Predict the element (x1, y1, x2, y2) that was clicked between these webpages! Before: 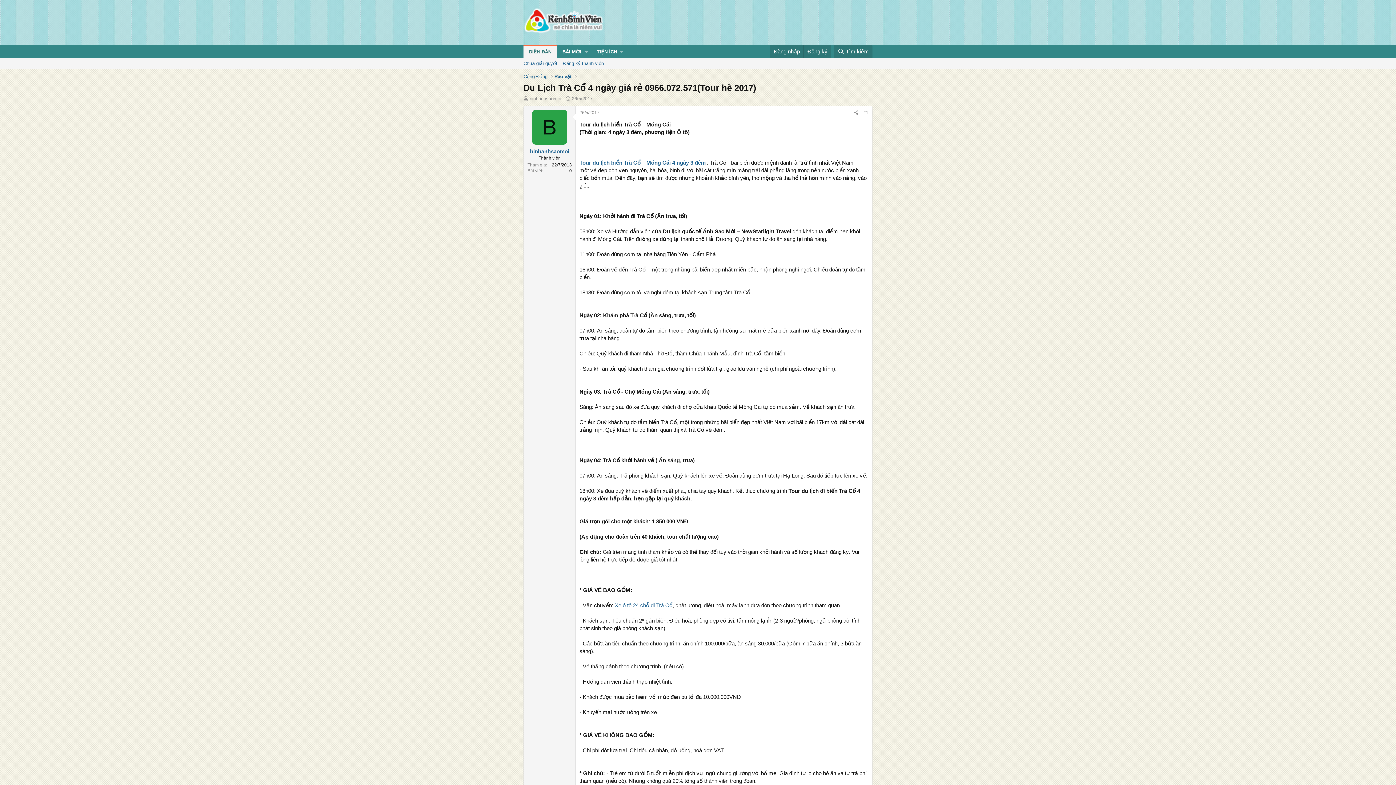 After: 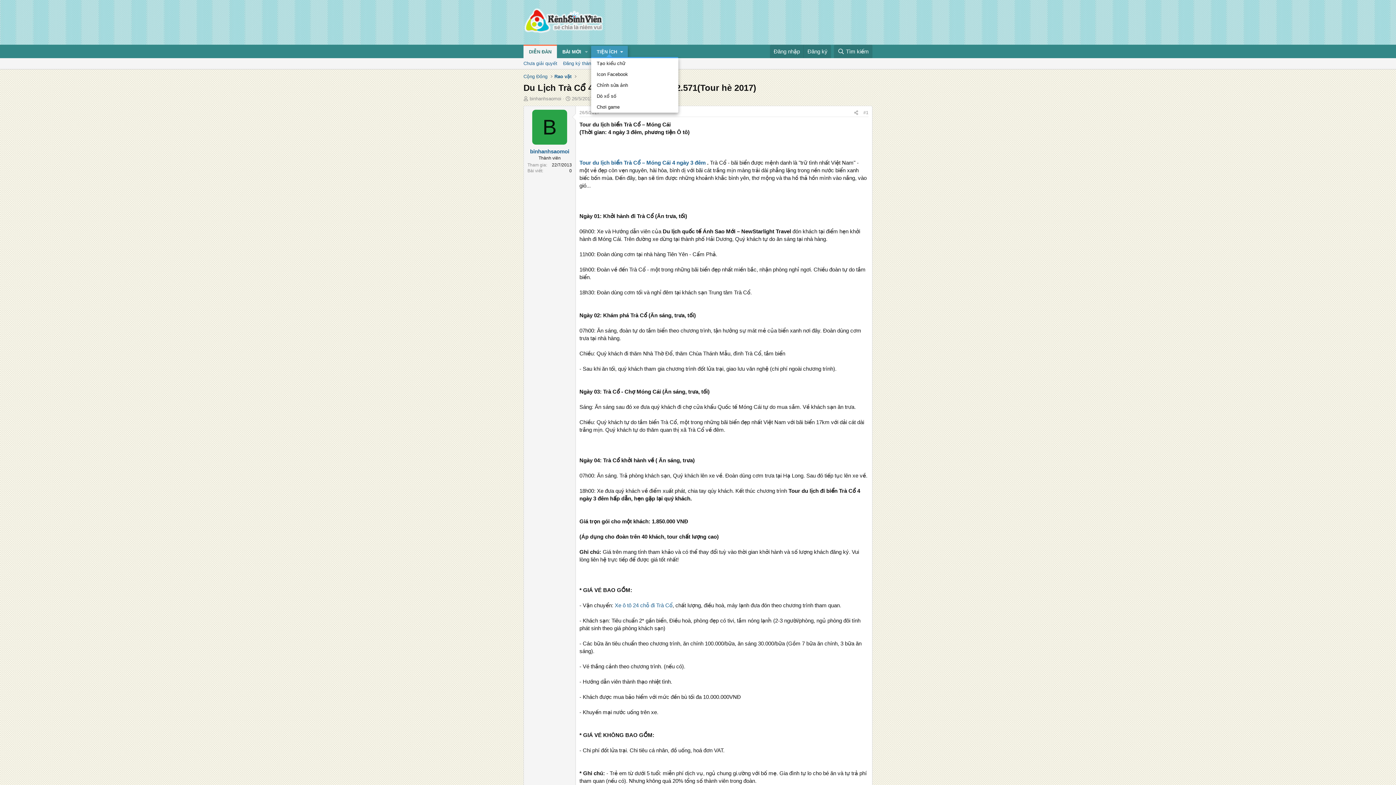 Action: bbox: (591, 45, 627, 58) label: TIỆN ÍCH